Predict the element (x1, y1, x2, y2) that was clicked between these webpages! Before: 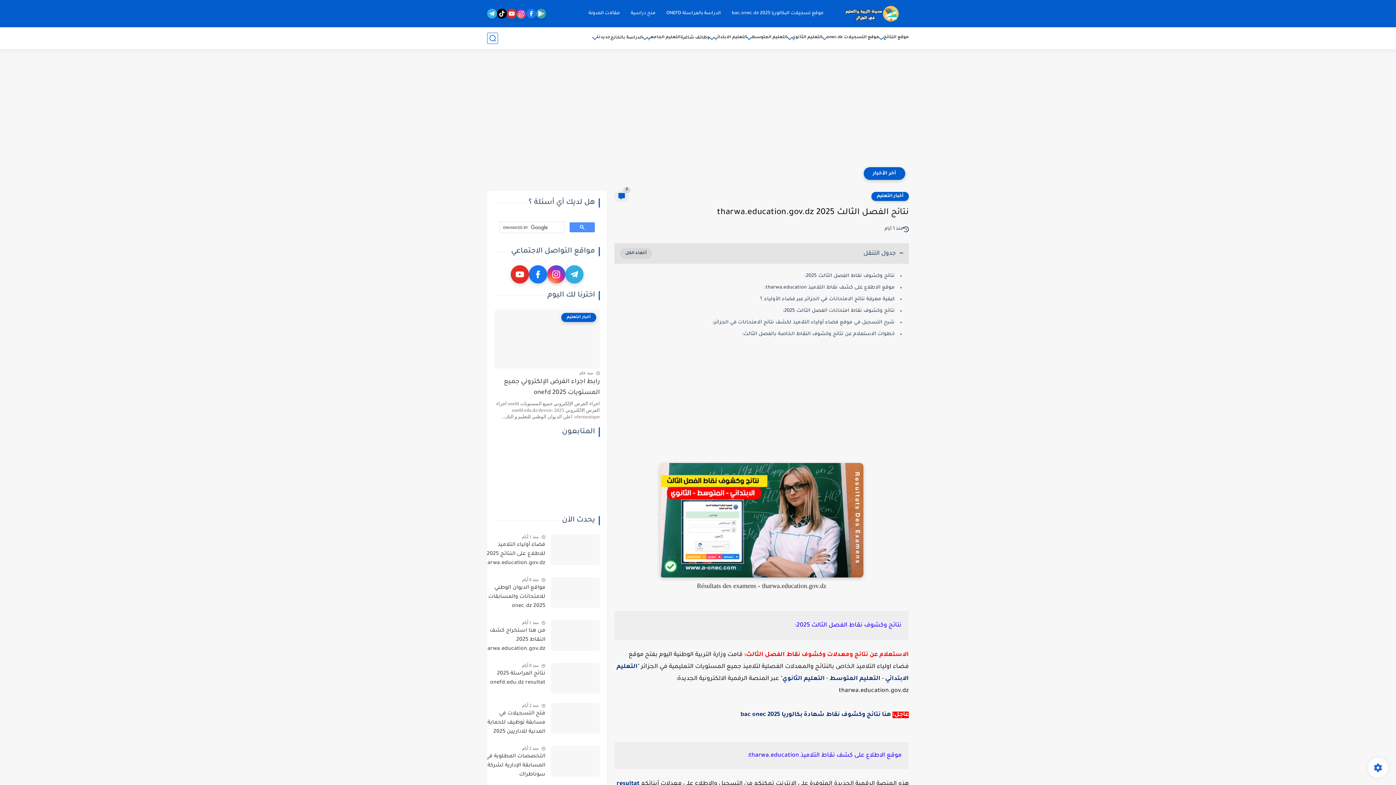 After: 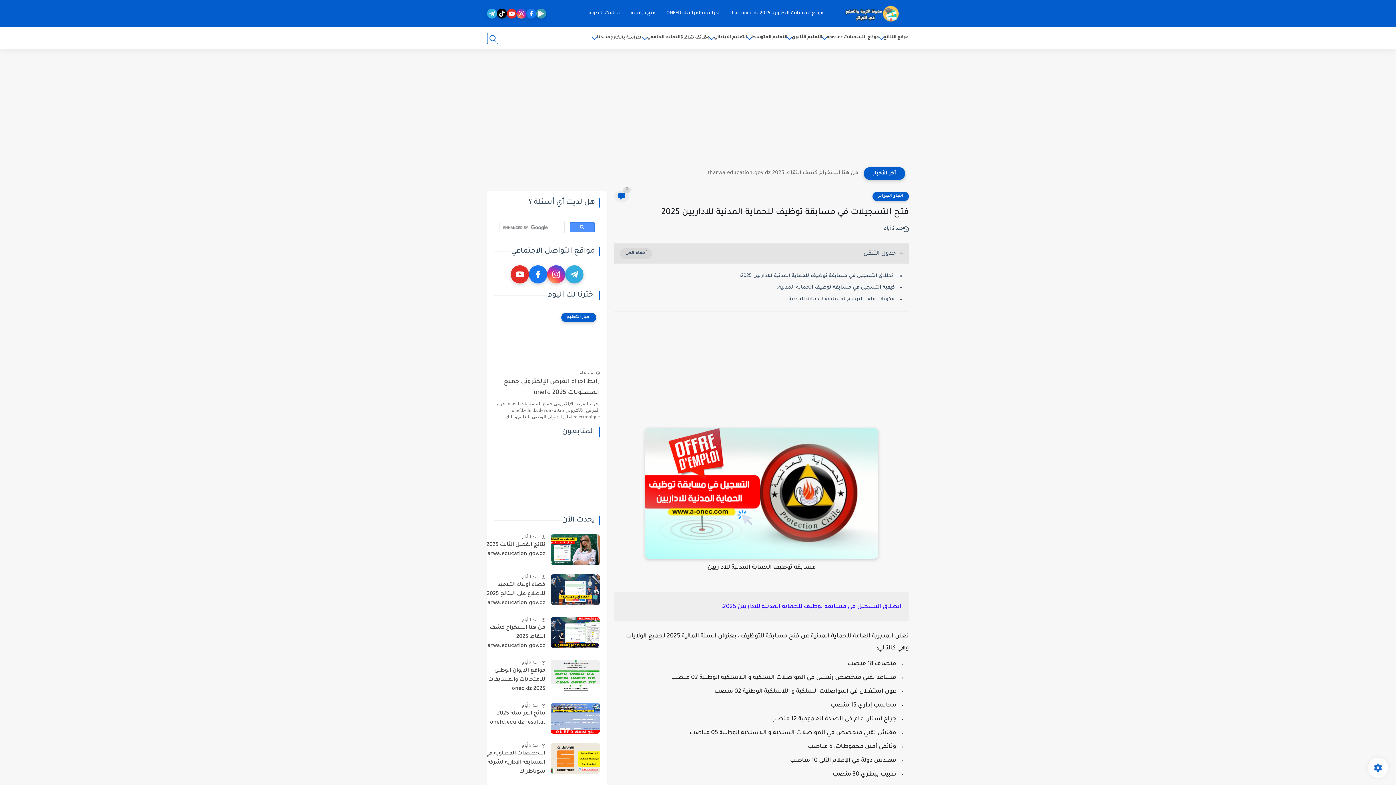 Action: label: فتح التسجيلات في مسابقة توظيف للحماية المدنية للاداريين 2025 bbox: (482, 709, 545, 737)